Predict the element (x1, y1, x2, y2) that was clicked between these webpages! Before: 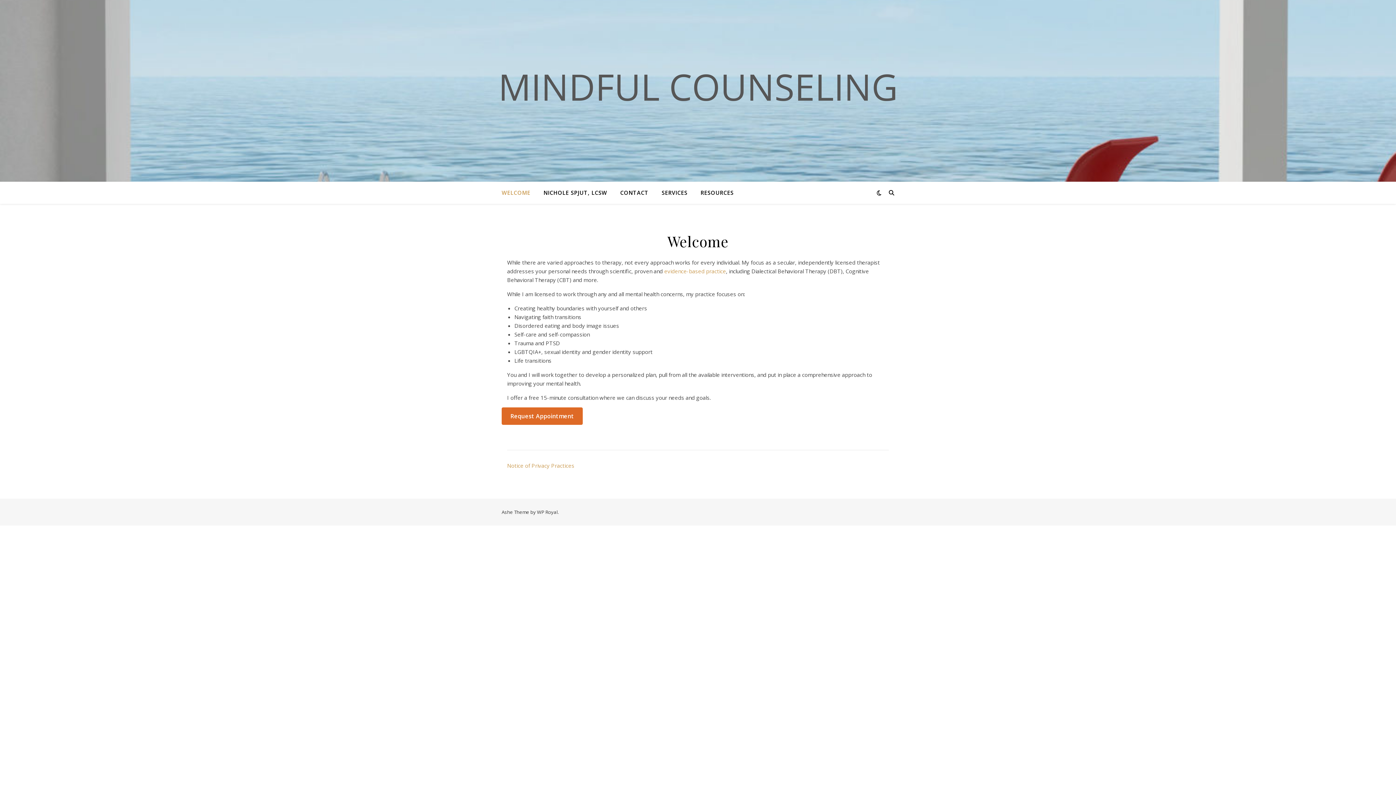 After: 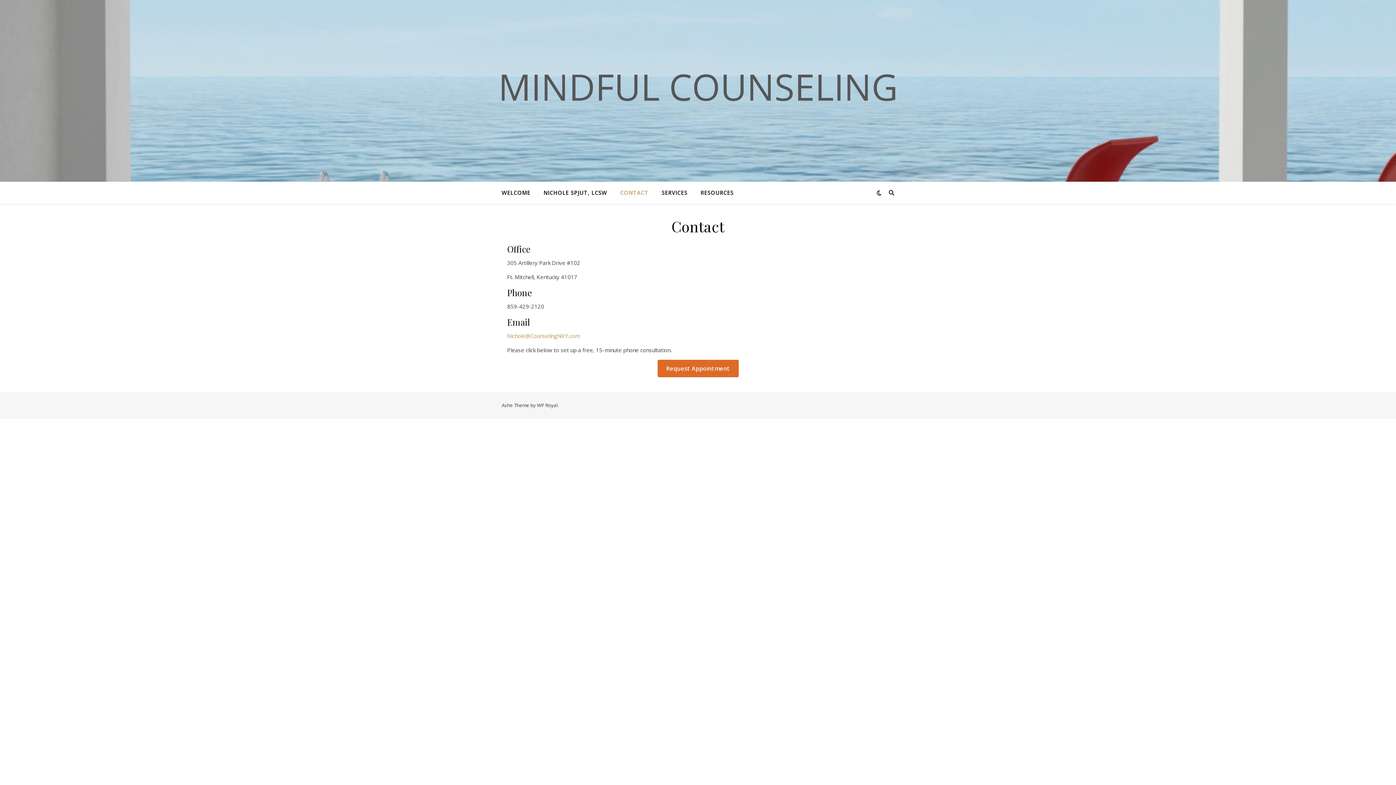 Action: label: CONTACT bbox: (614, 181, 654, 203)